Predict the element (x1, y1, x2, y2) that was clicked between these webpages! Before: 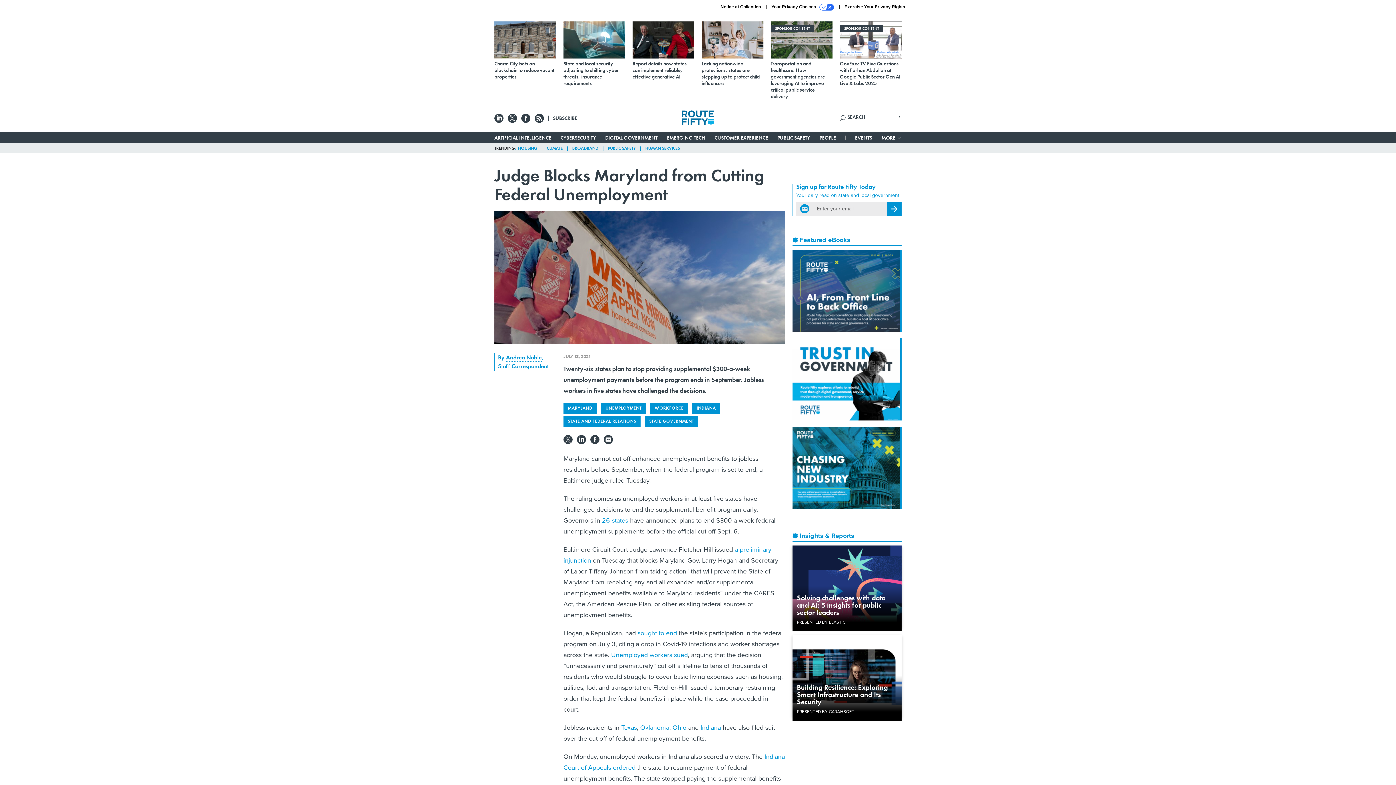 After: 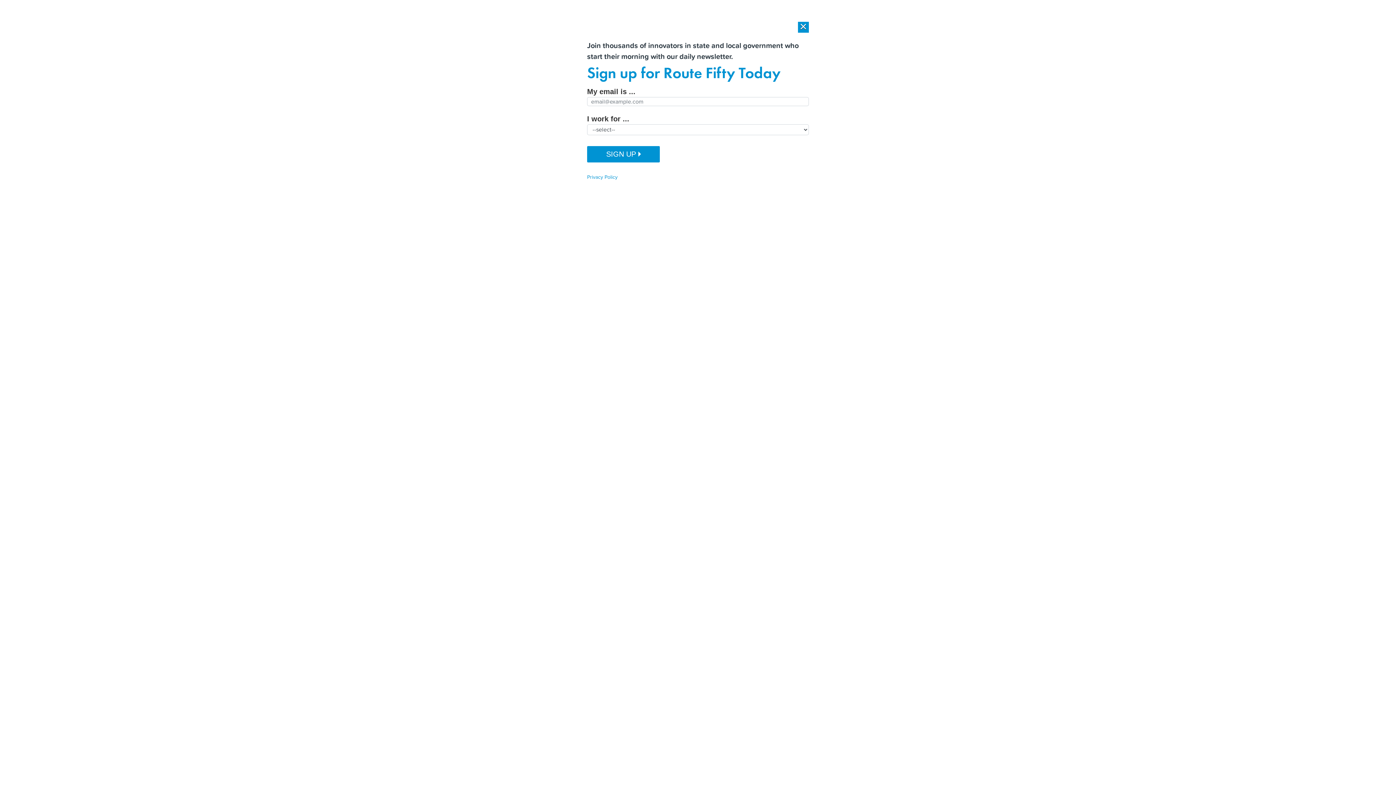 Action: label: UNEMPLOYMENT bbox: (601, 403, 650, 413)